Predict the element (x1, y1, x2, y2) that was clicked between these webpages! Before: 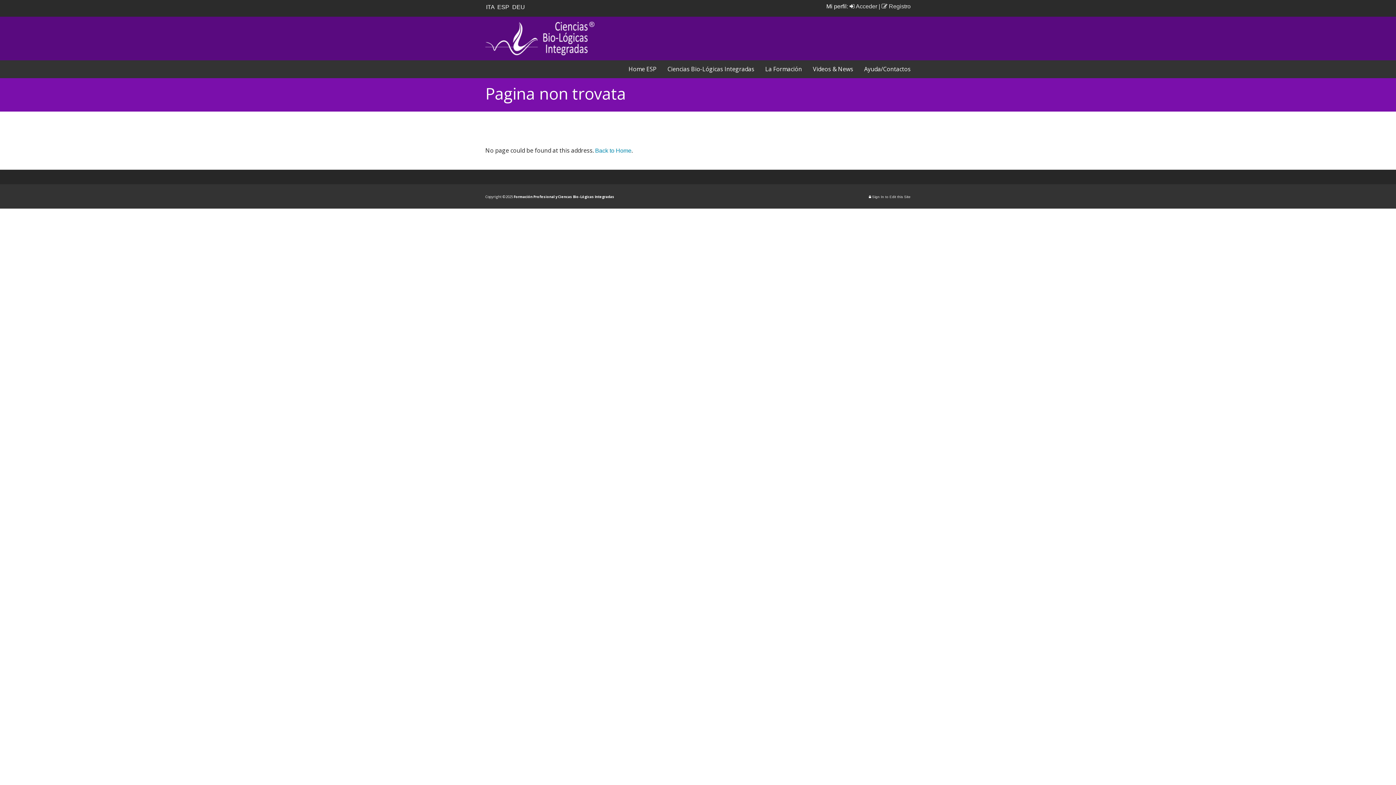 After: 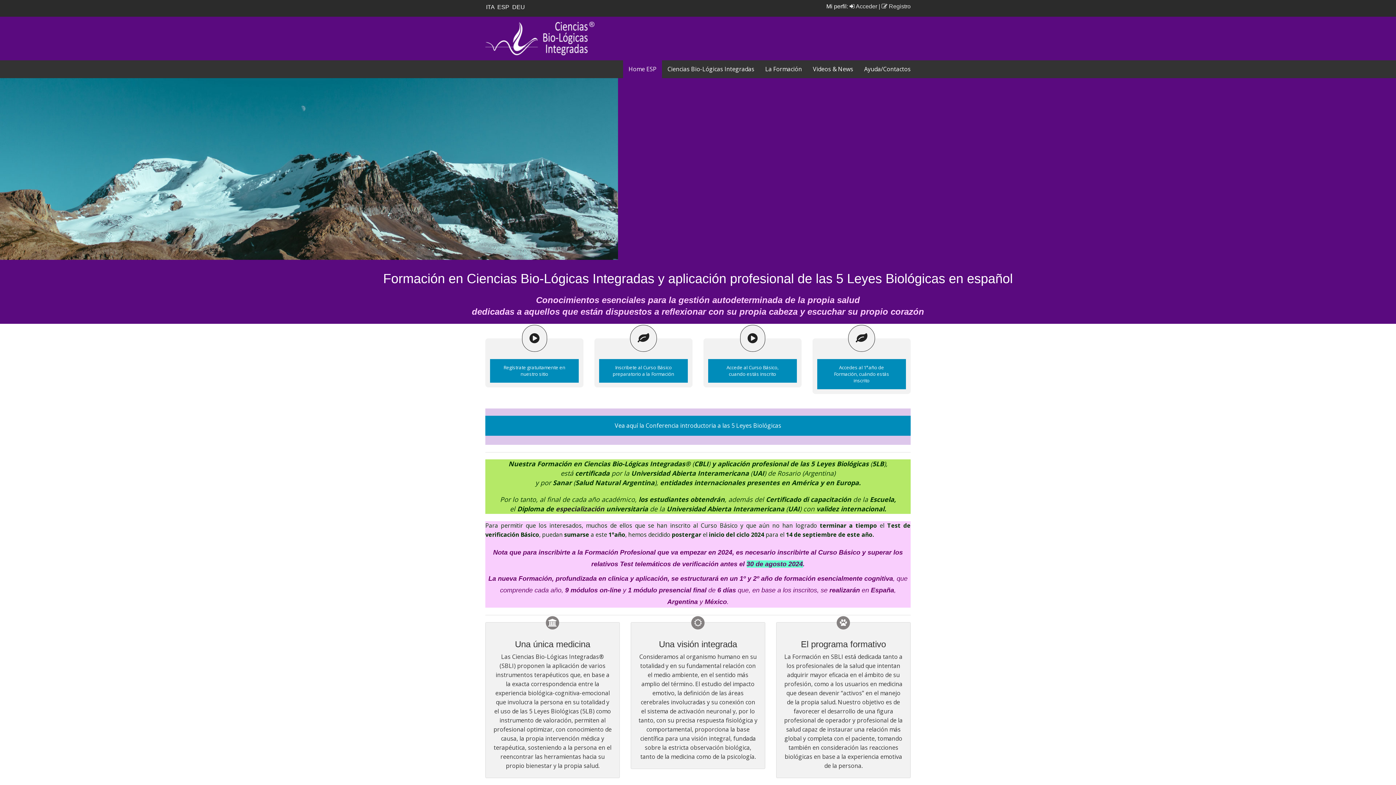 Action: bbox: (595, 147, 631, 153) label: Back to Home